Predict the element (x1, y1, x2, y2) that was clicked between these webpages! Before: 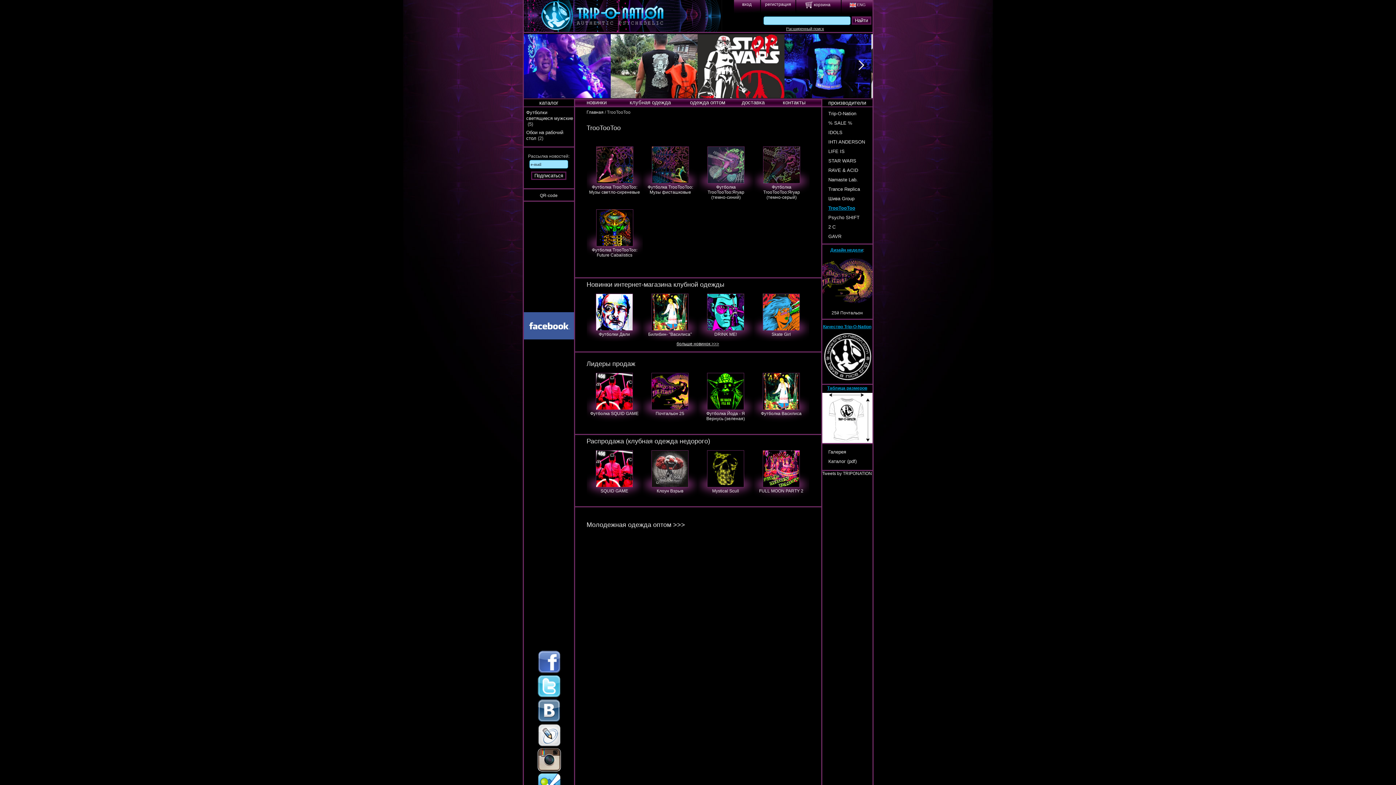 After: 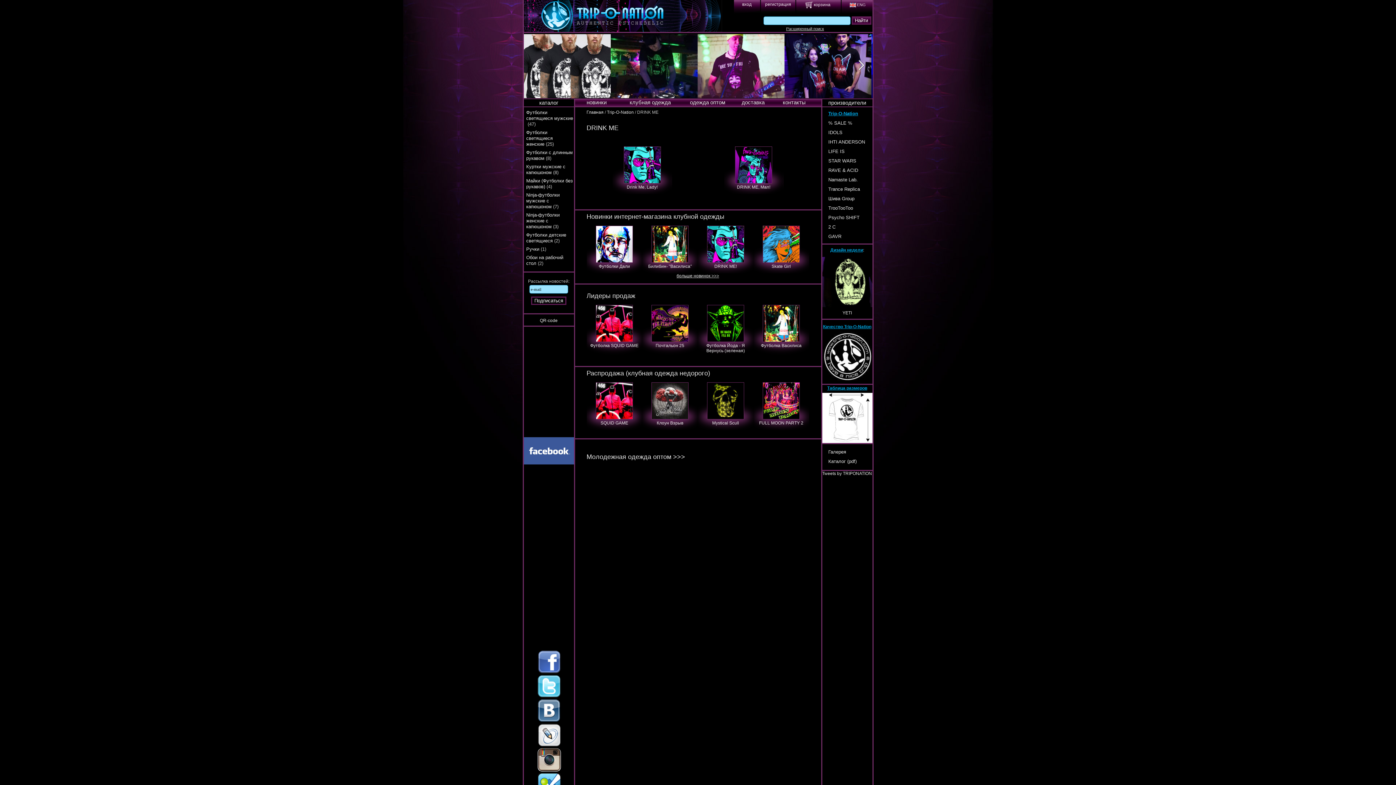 Action: bbox: (714, 332, 737, 337) label: DRINK ME!